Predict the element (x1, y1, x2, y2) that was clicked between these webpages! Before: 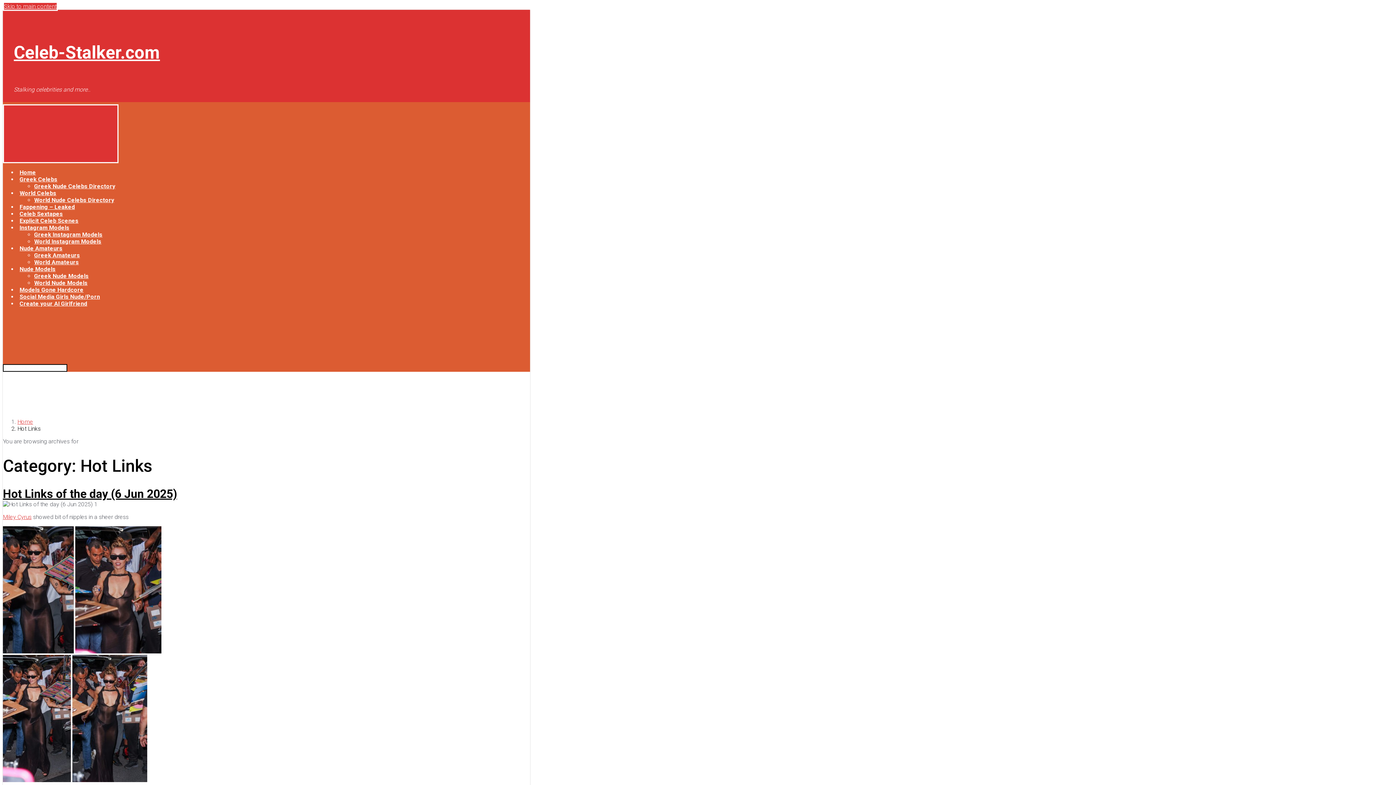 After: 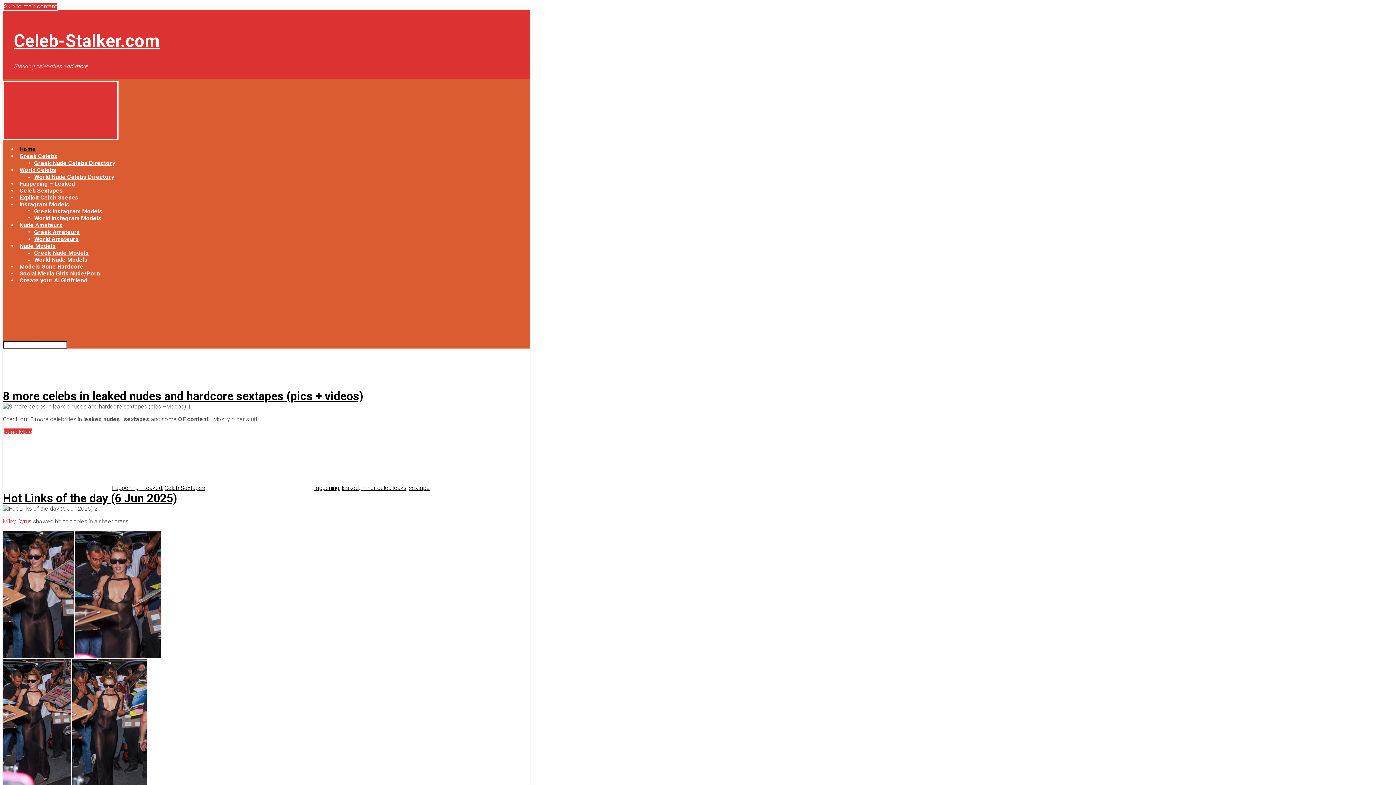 Action: bbox: (17, 418, 33, 425) label: Home